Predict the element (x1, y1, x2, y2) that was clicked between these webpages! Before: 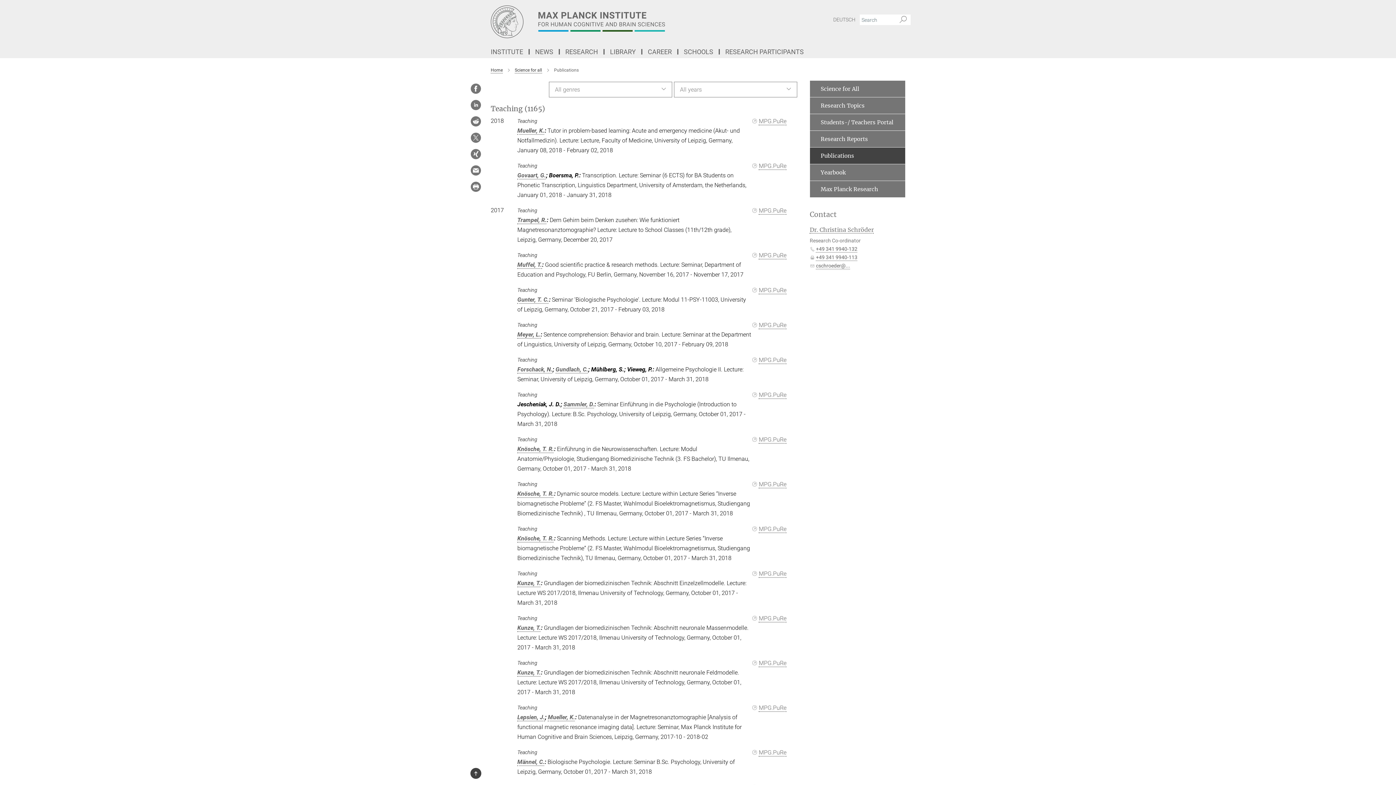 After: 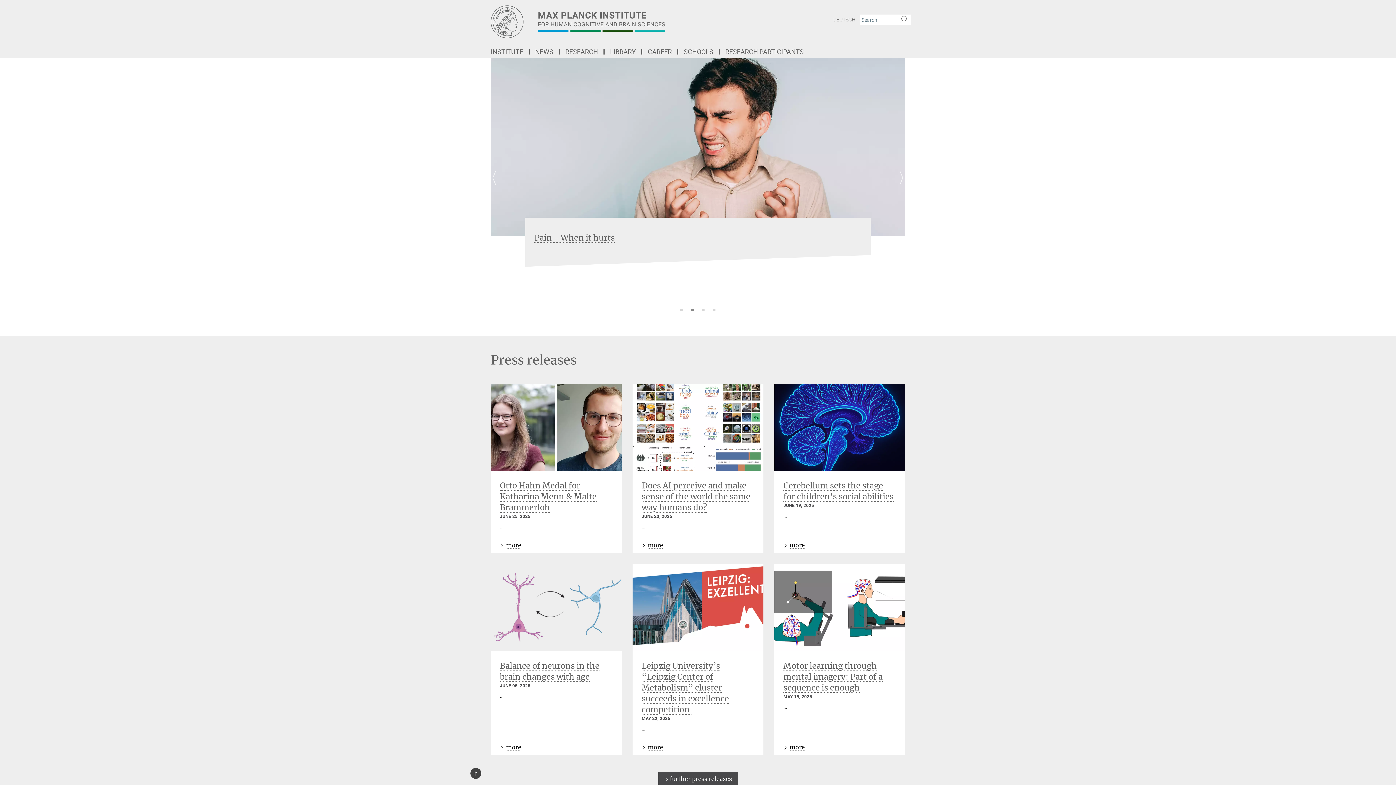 Action: bbox: (490, 5, 763, 38) label: Logo Max Planck Institute for Human Cognitive and Brain Sciences, go to homepage